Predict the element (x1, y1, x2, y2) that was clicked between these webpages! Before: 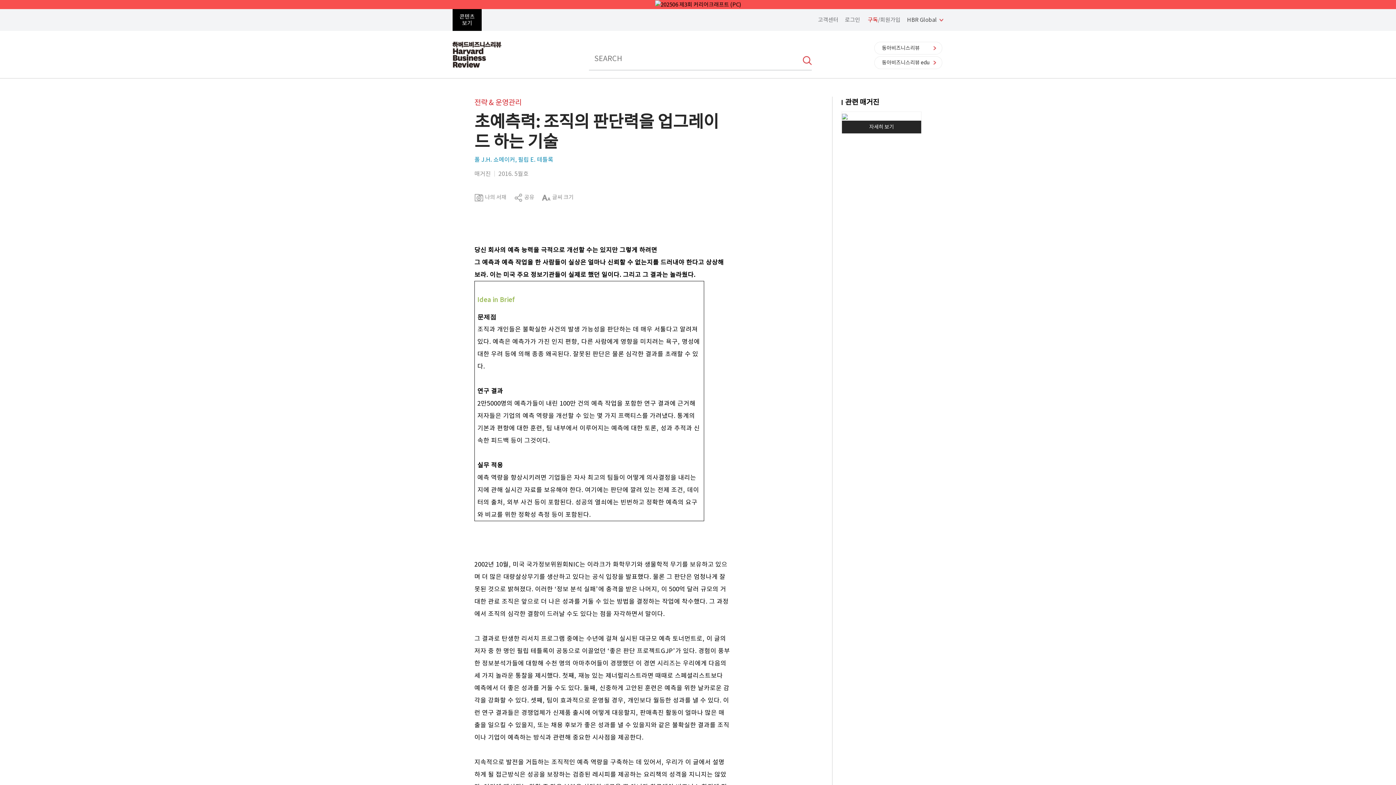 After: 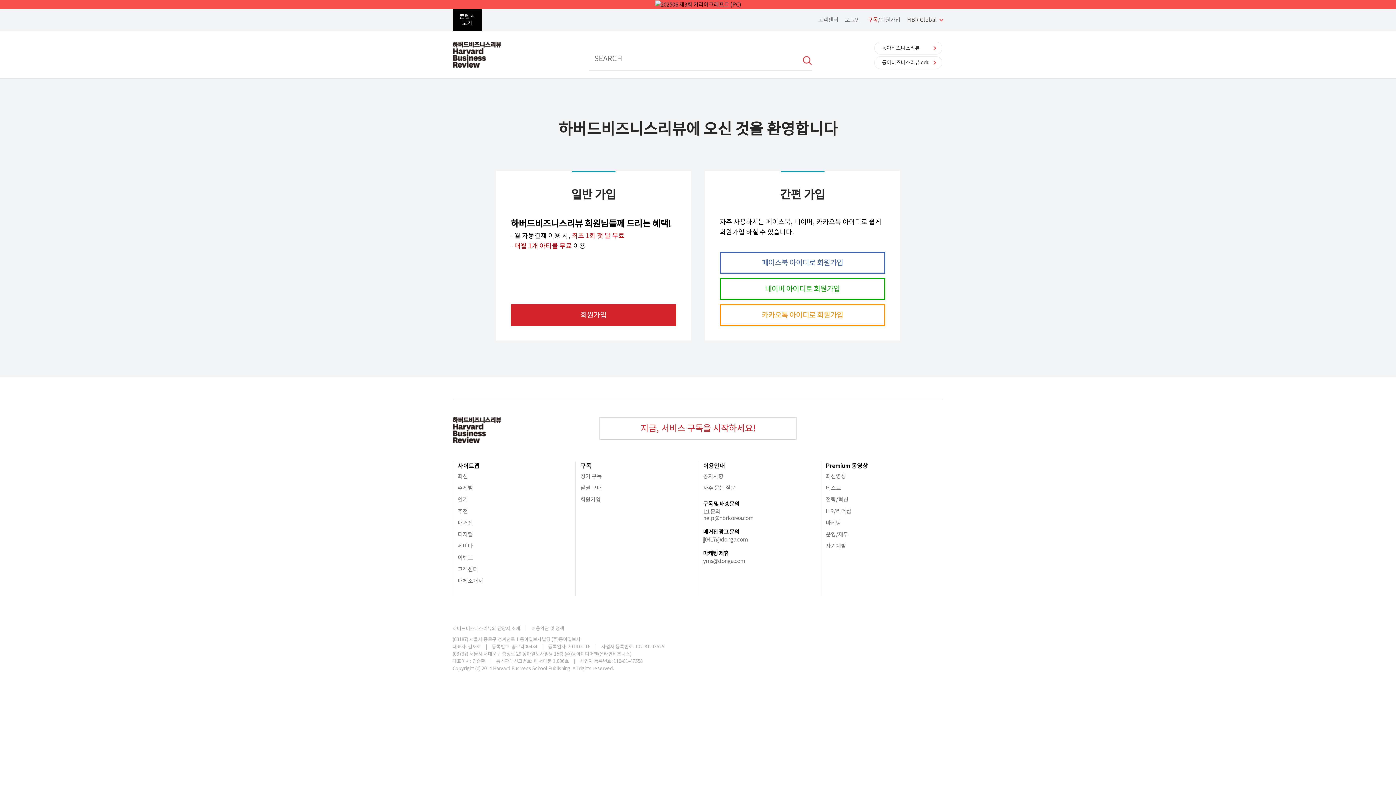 Action: label: 구독/회원가입 bbox: (868, 16, 900, 23)